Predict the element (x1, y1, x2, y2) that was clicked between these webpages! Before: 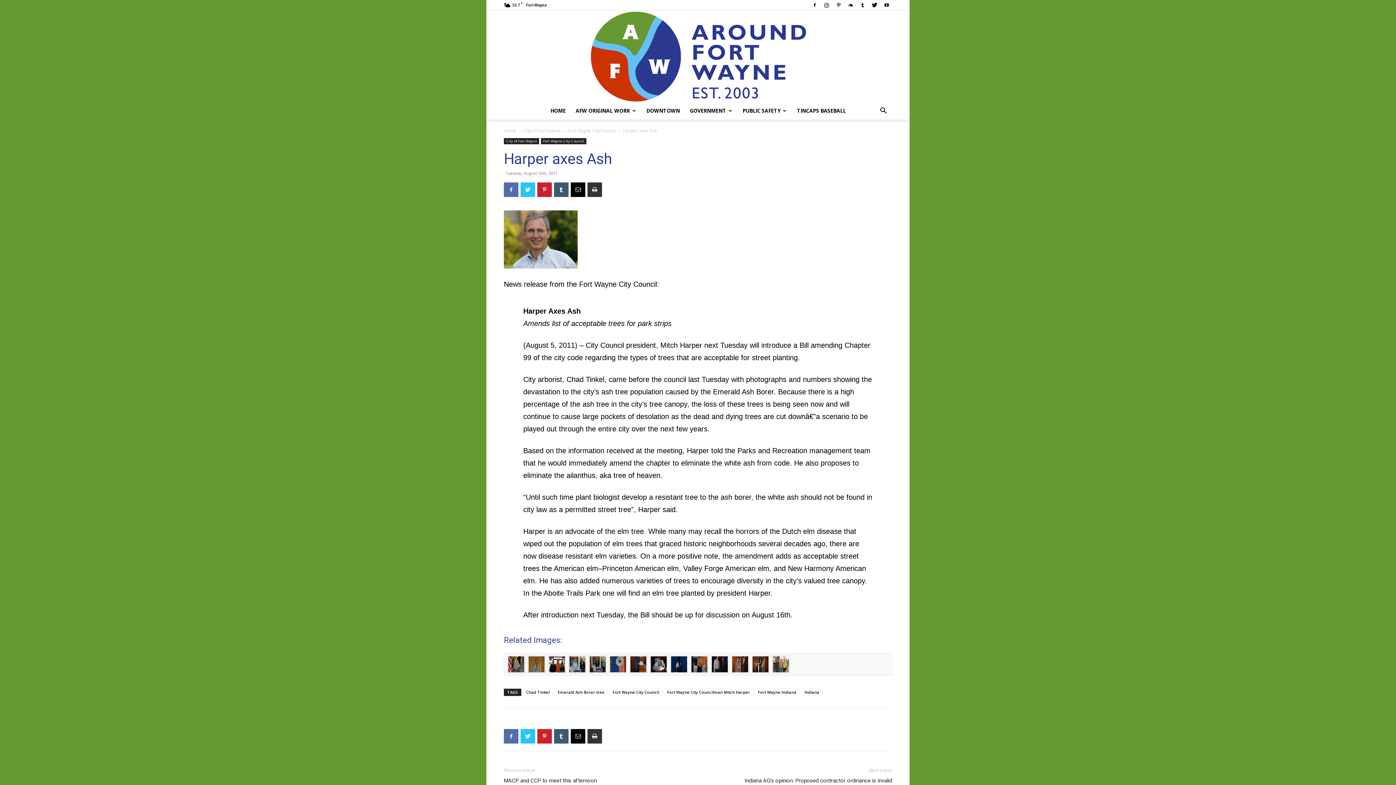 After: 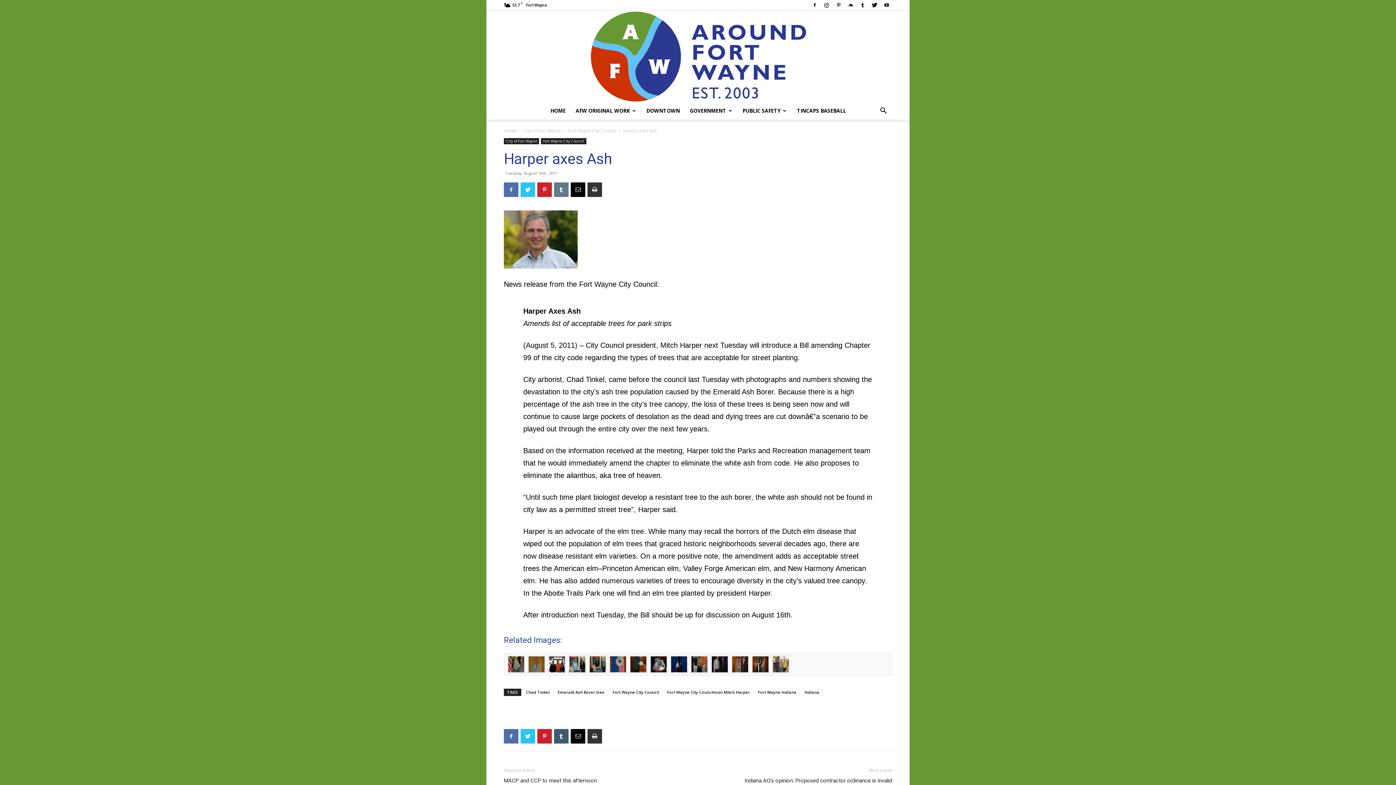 Action: bbox: (554, 182, 568, 197)